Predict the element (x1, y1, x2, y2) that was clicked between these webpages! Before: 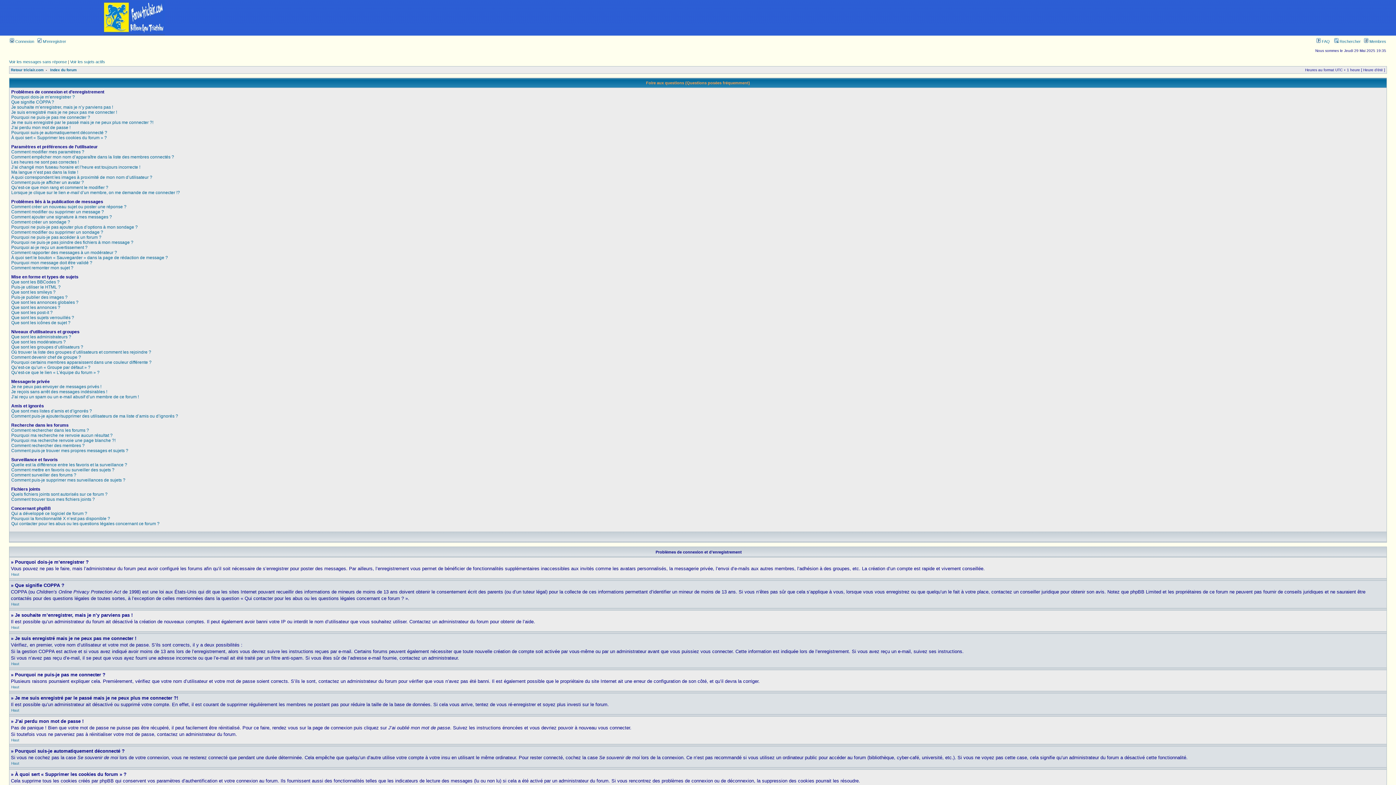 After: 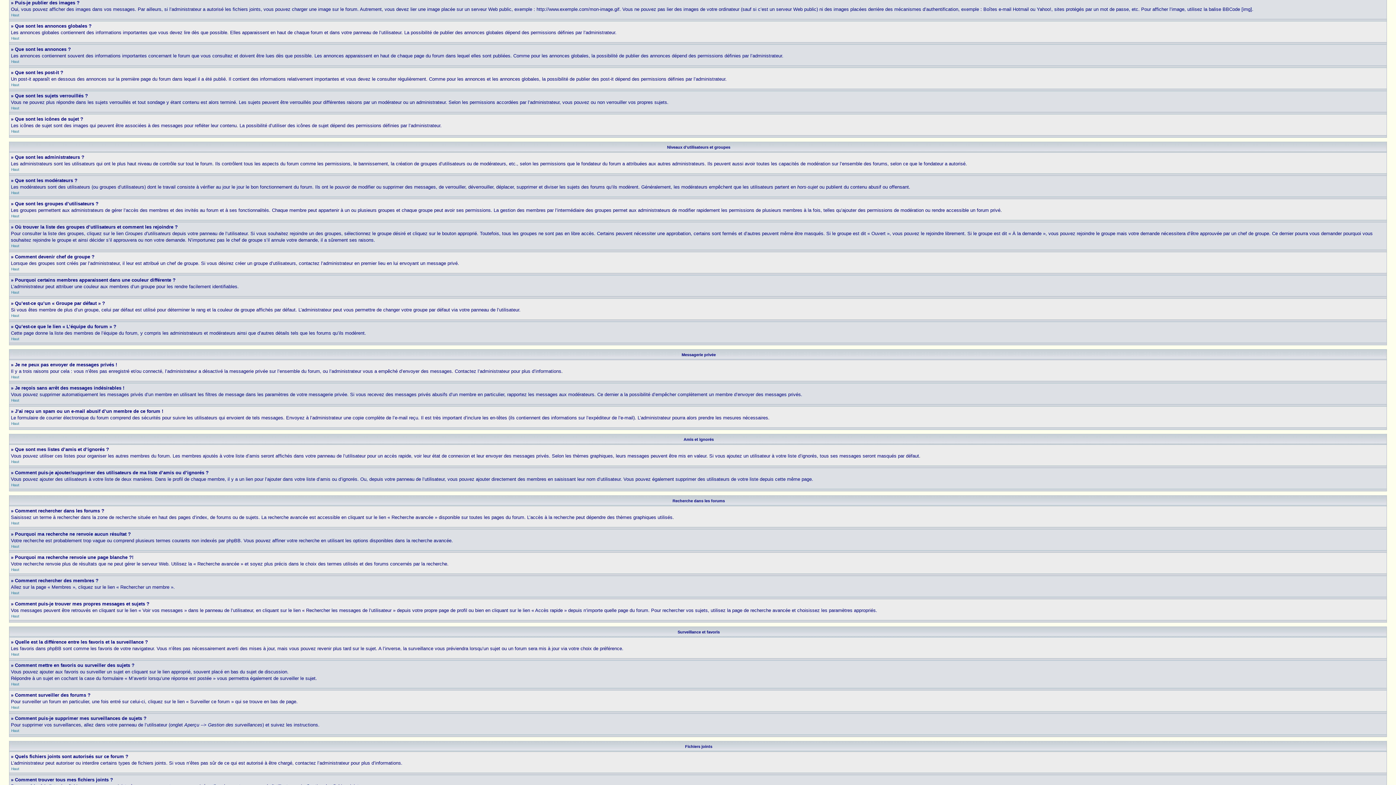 Action: bbox: (11, 294, 67, 300) label: Puis-je publier des images ?